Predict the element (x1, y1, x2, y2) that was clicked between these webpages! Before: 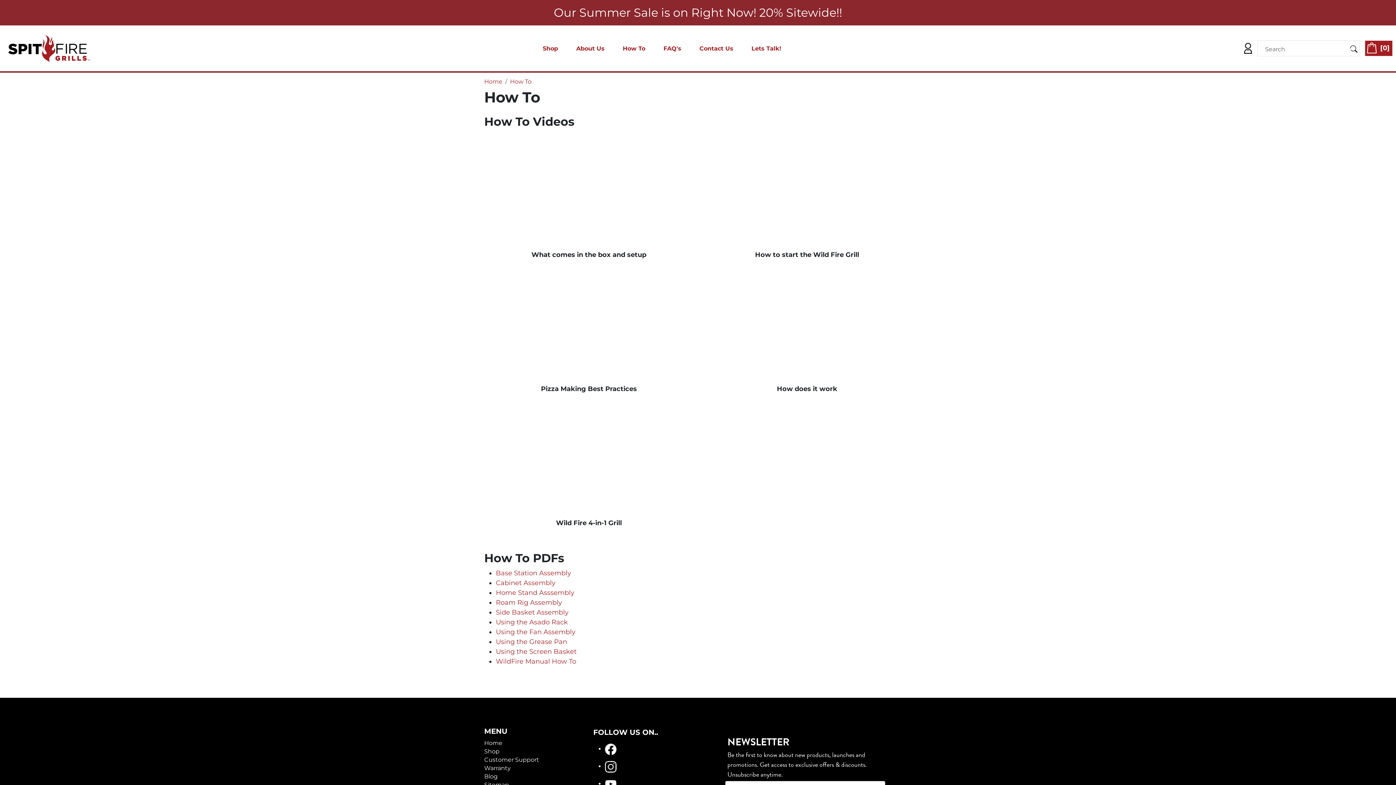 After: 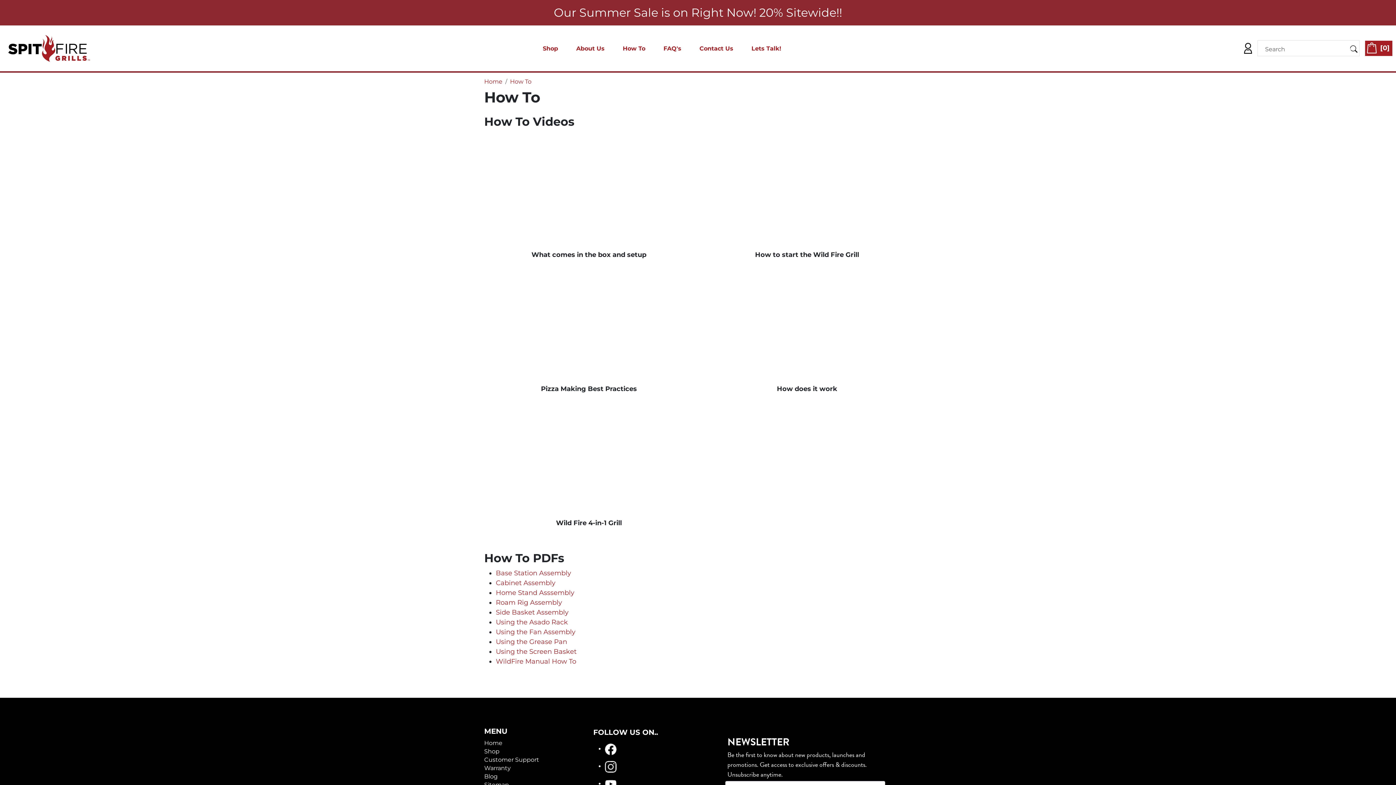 Action: bbox: (622, 44, 645, 51) label: How To